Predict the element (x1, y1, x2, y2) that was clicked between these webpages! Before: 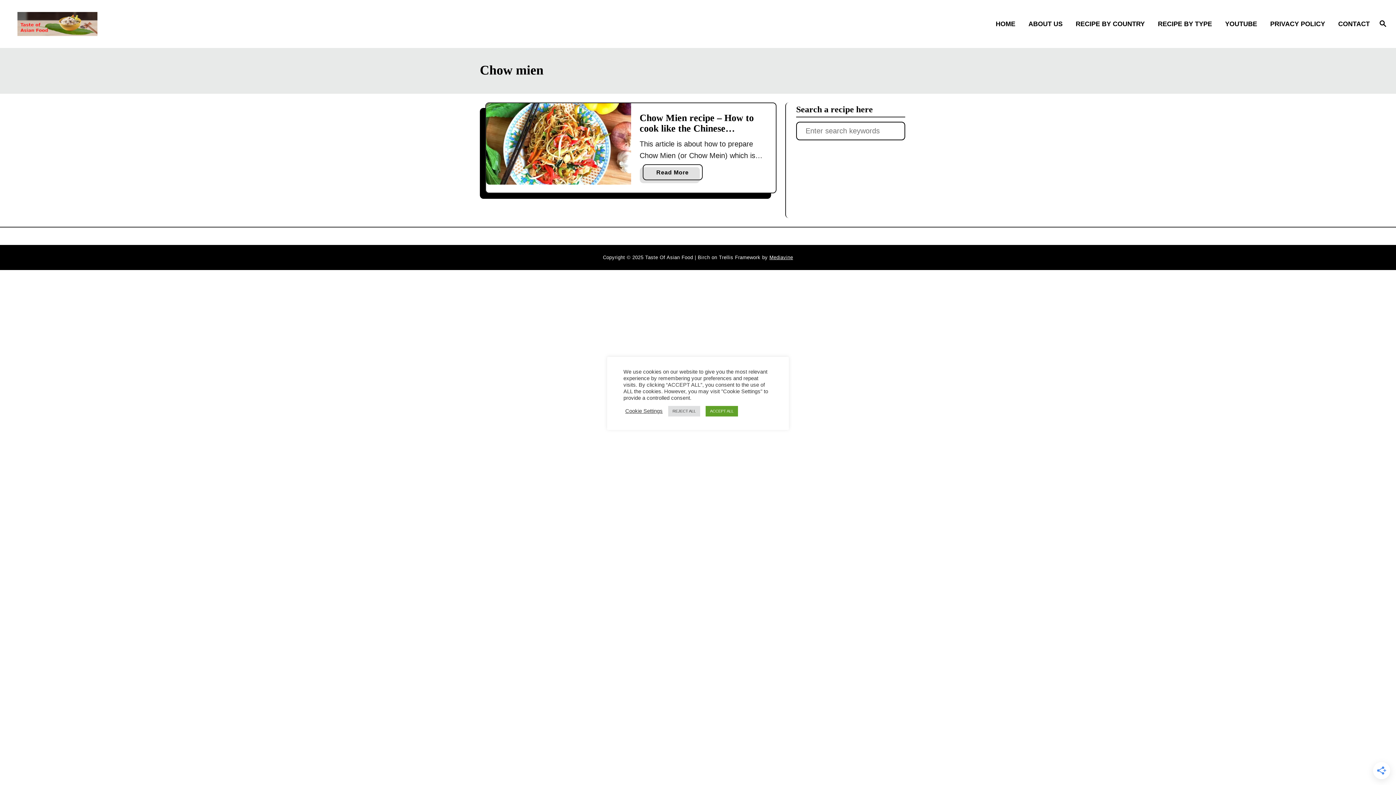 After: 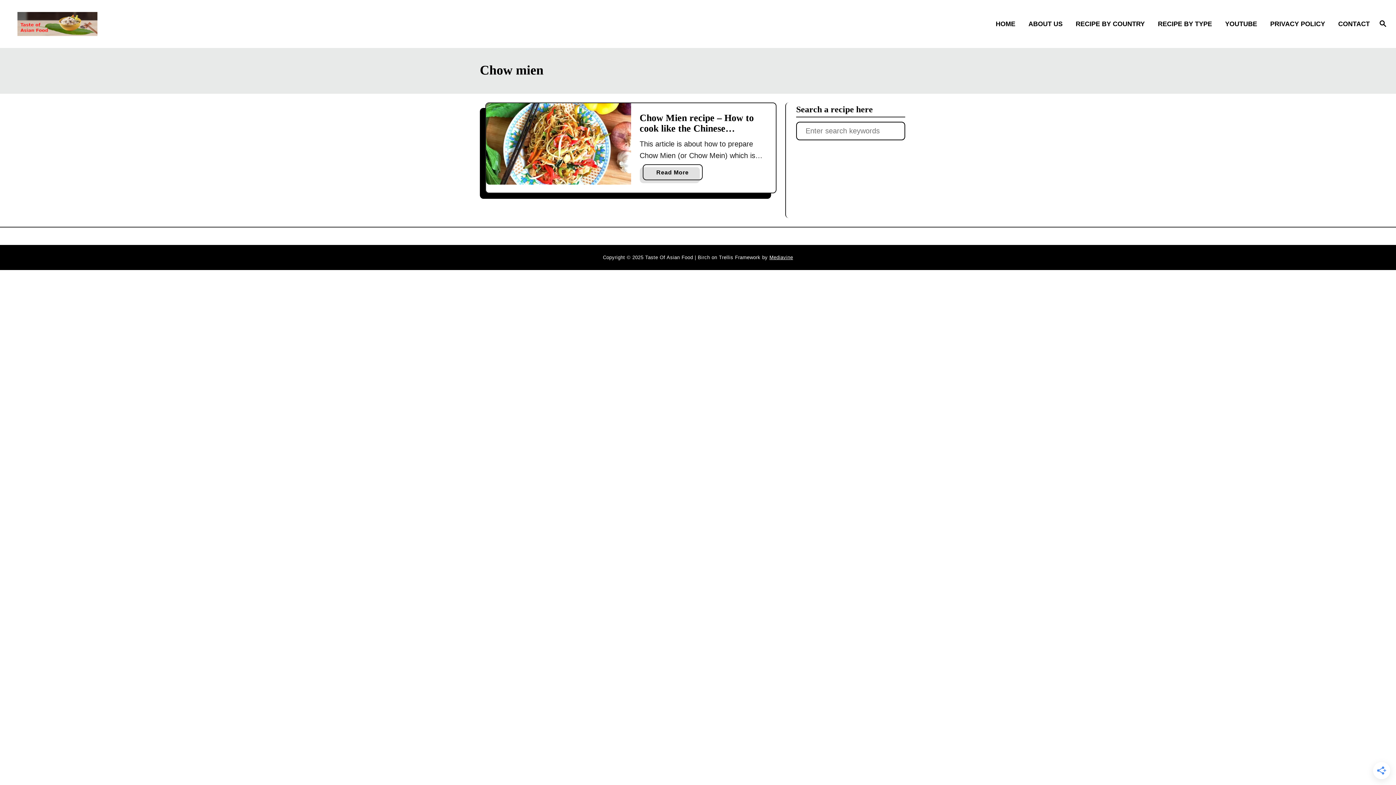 Action: bbox: (705, 406, 738, 416) label: ACCEPT ALL